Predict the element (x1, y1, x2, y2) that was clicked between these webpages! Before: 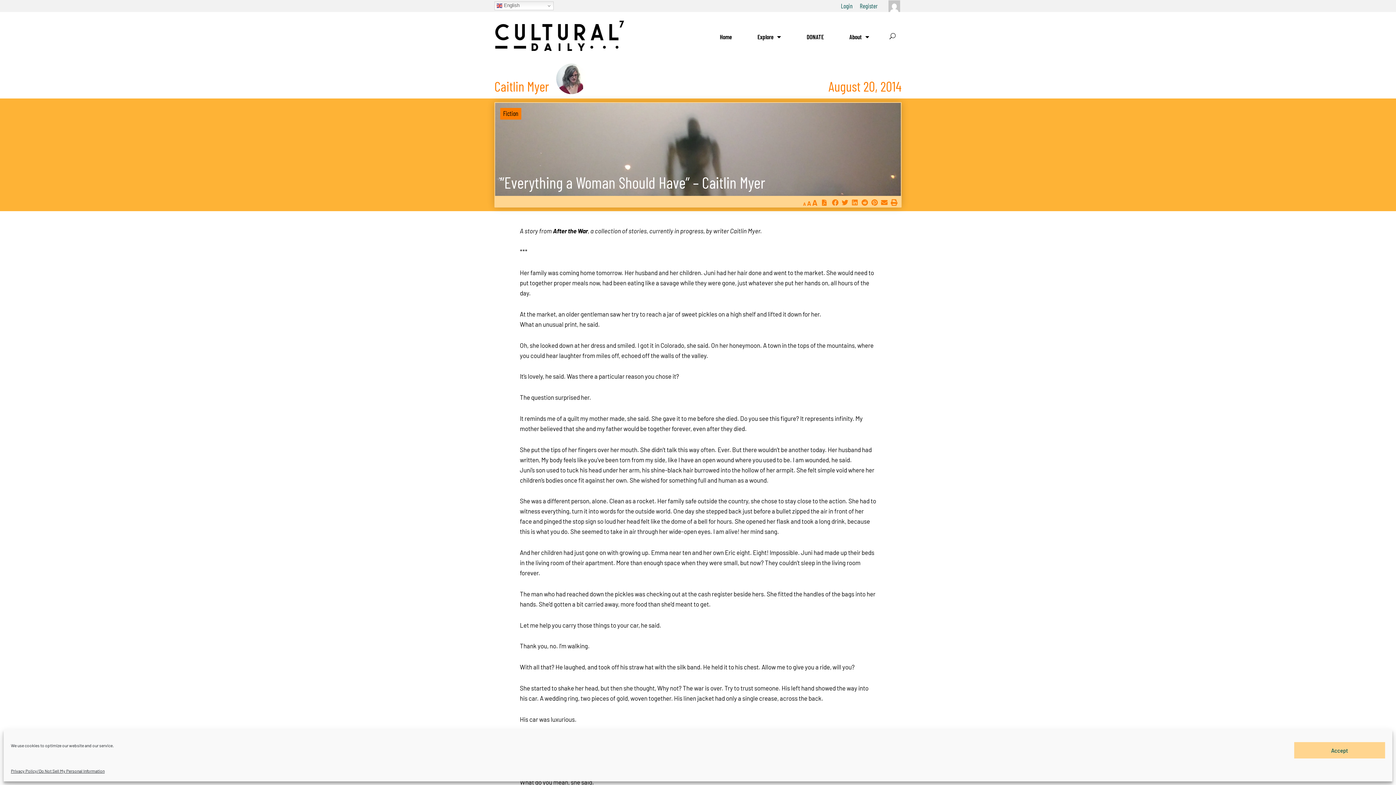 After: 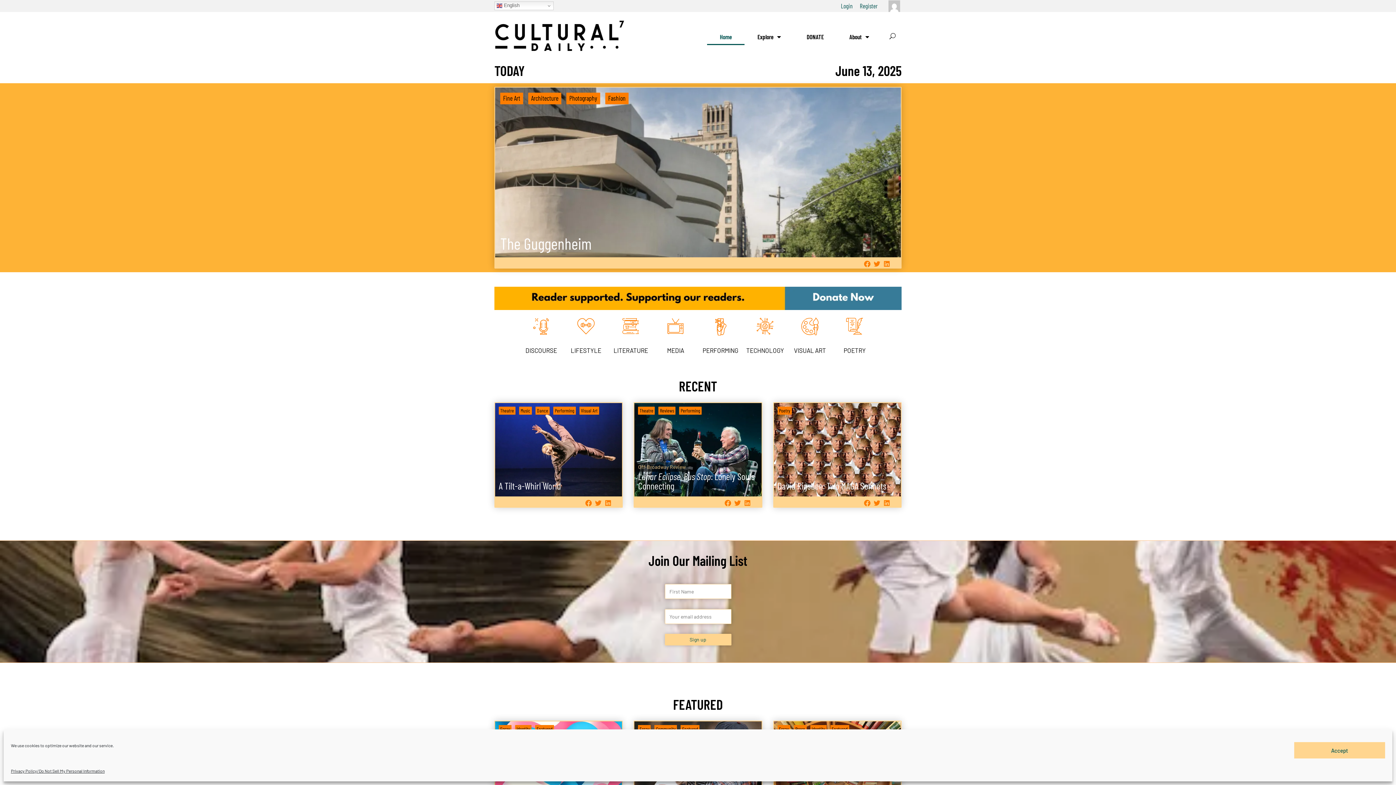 Action: label: Home bbox: (707, 28, 744, 45)